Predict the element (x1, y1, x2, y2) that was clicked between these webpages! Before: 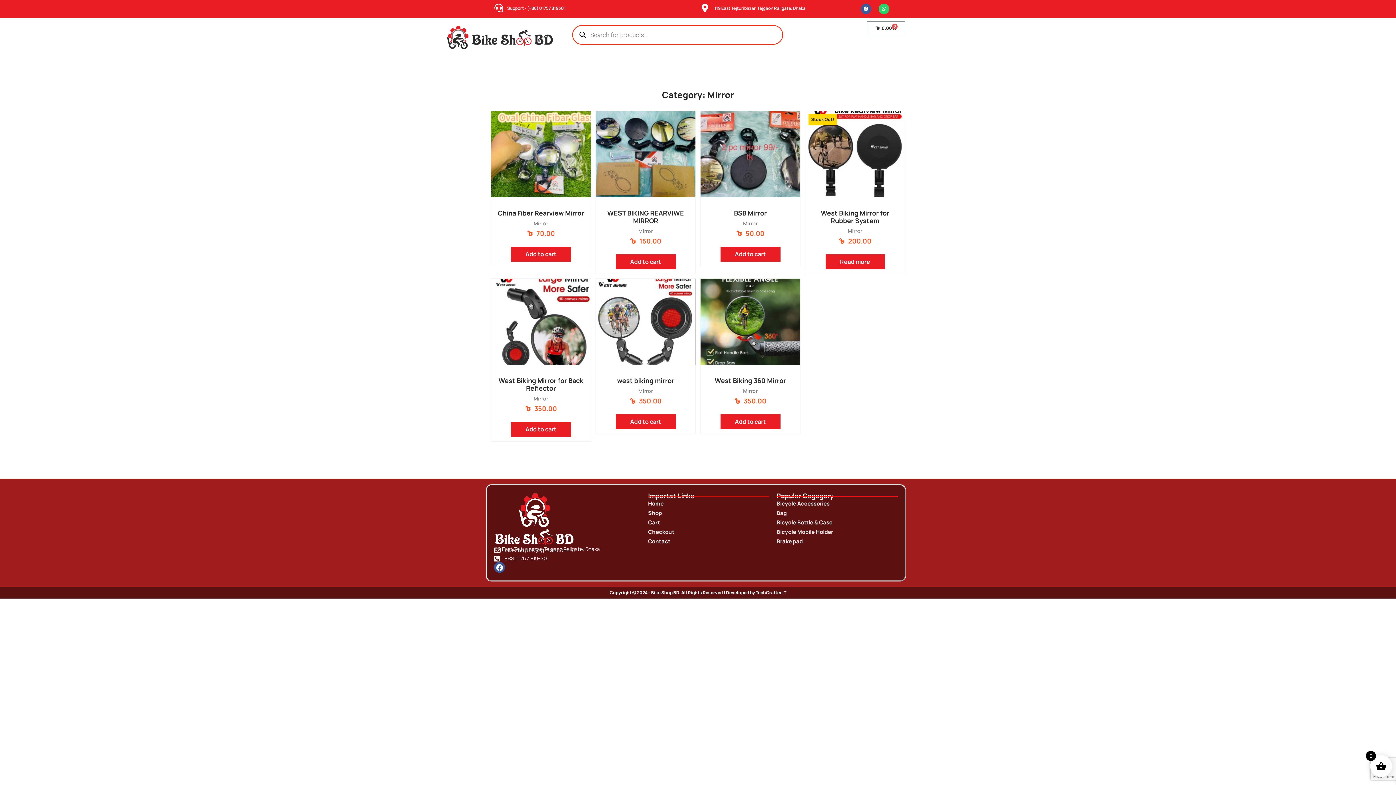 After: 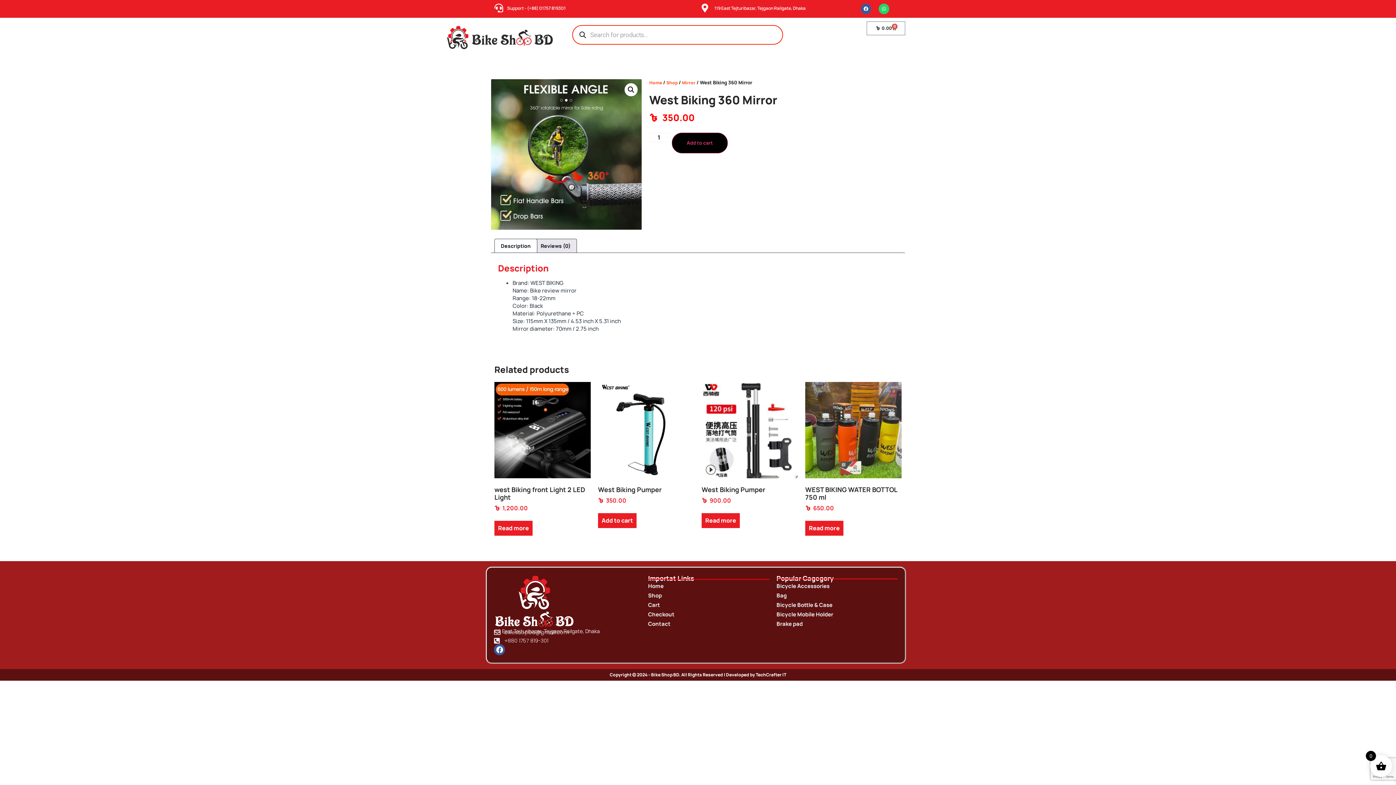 Action: bbox: (705, 373, 795, 388) label: West Biking 360 Mirror